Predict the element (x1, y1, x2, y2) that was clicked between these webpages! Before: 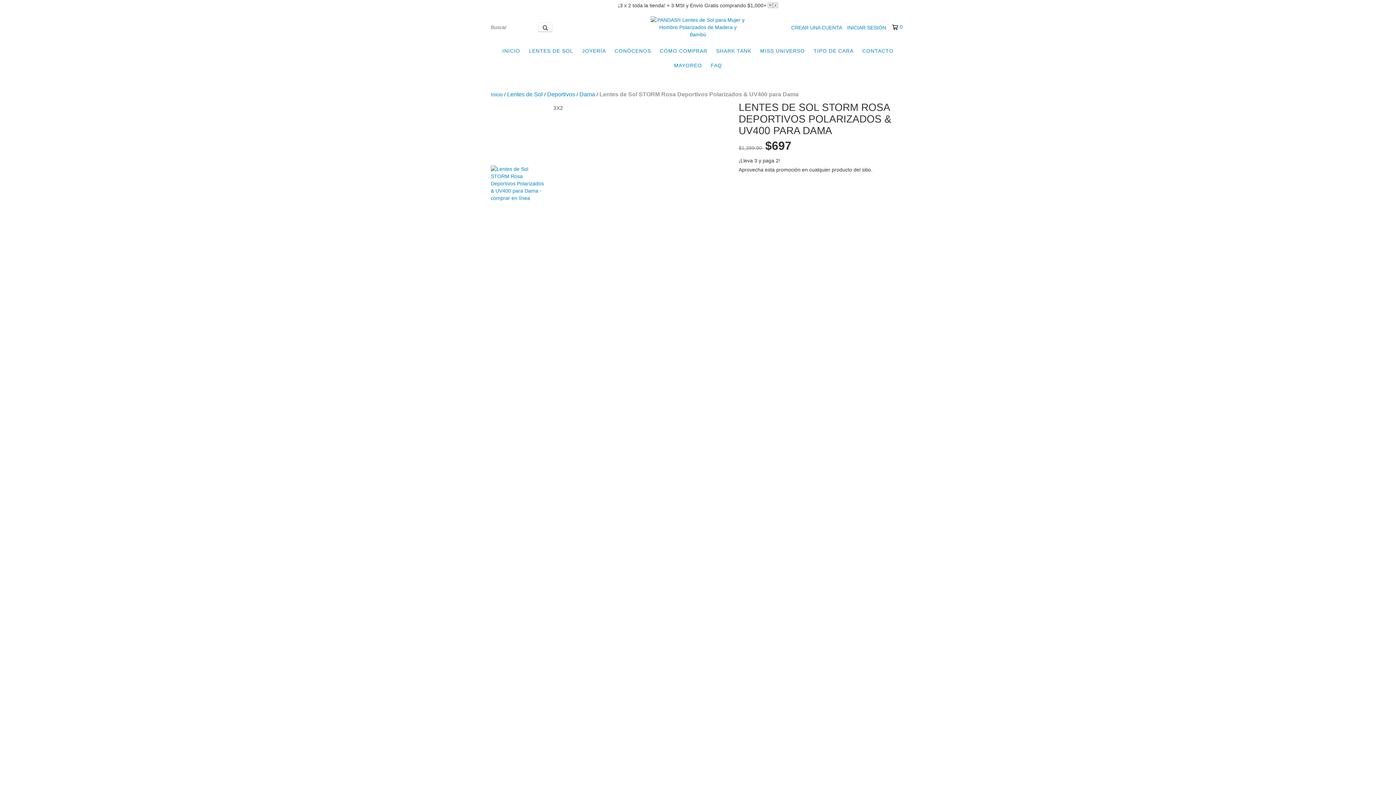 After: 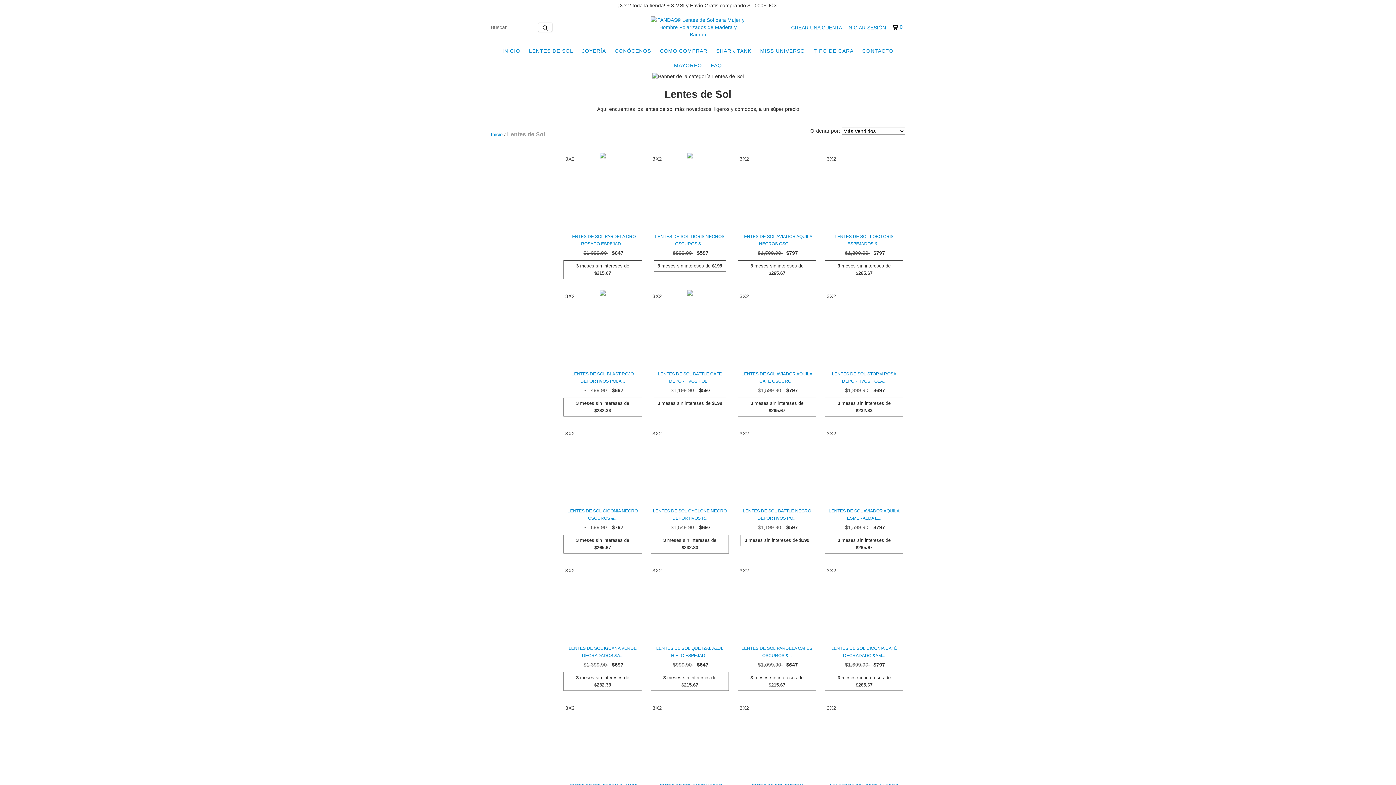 Action: label: LENTES DE SOL bbox: (525, 43, 577, 58)